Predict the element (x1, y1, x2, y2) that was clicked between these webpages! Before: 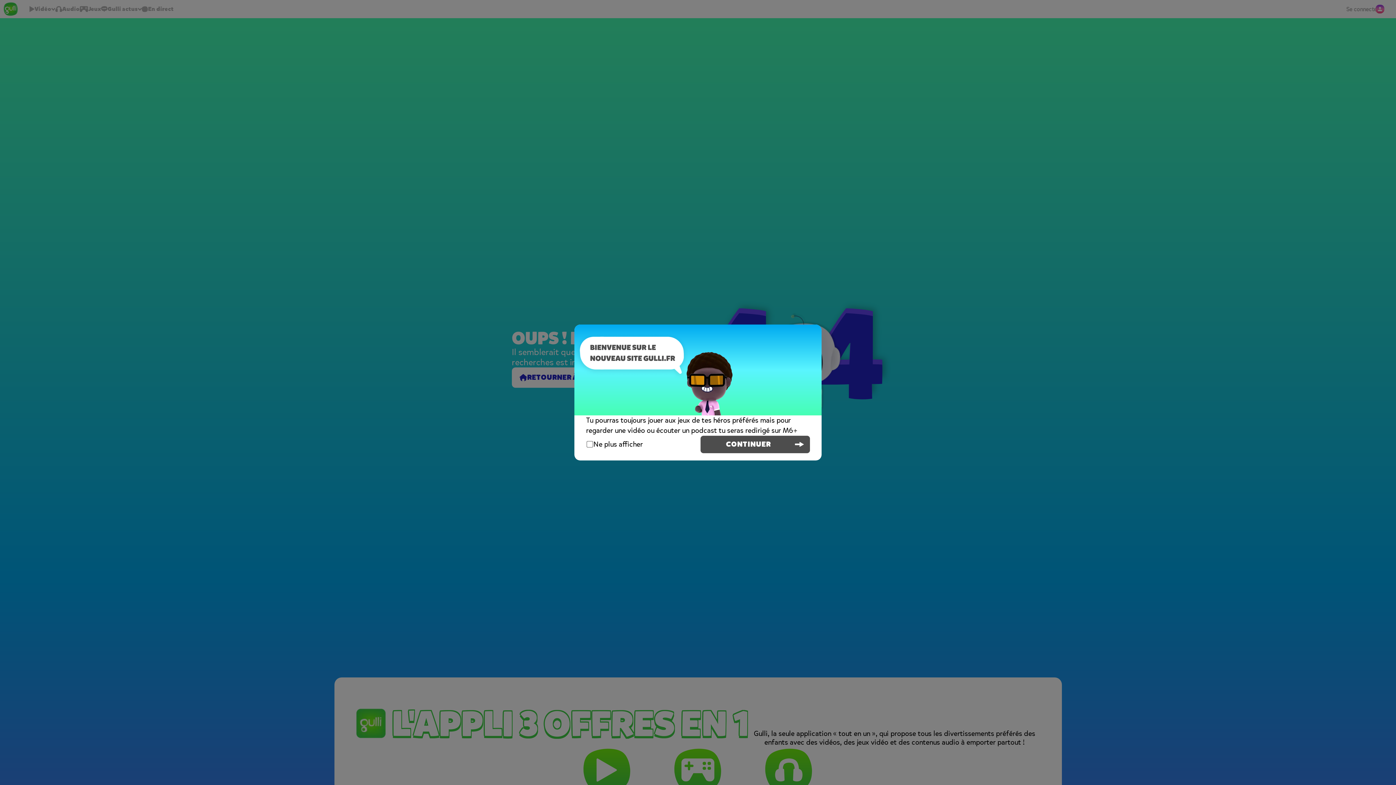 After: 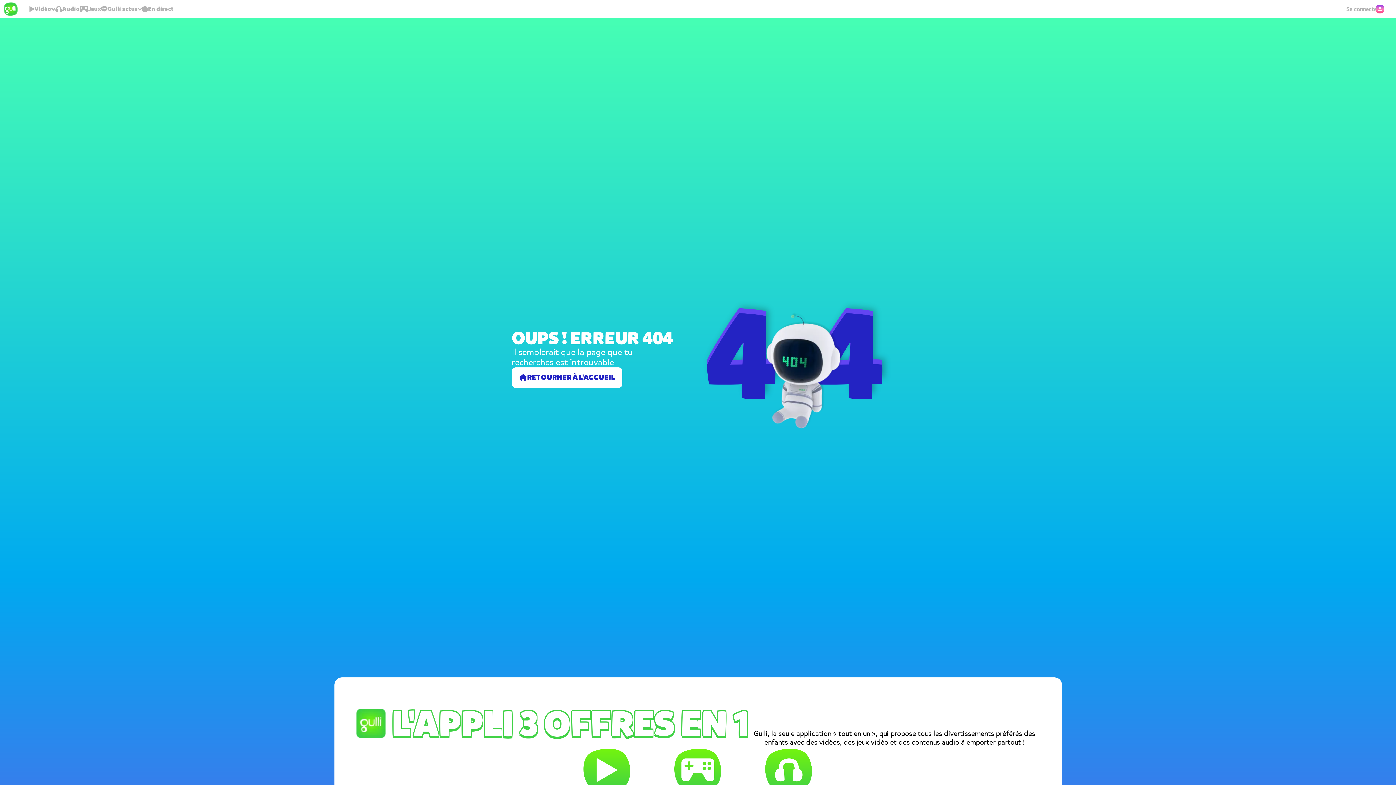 Action: label: CONTINUER bbox: (700, 436, 810, 453)